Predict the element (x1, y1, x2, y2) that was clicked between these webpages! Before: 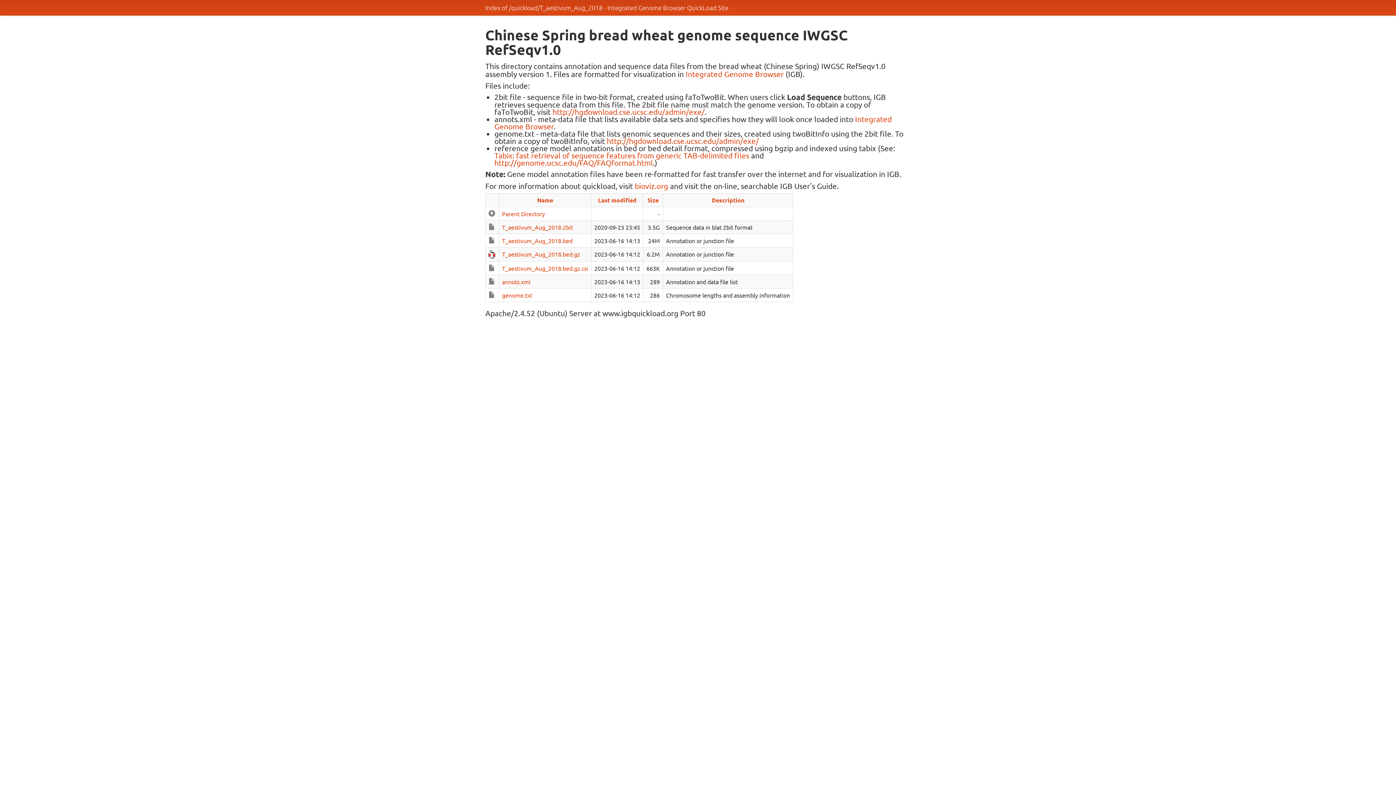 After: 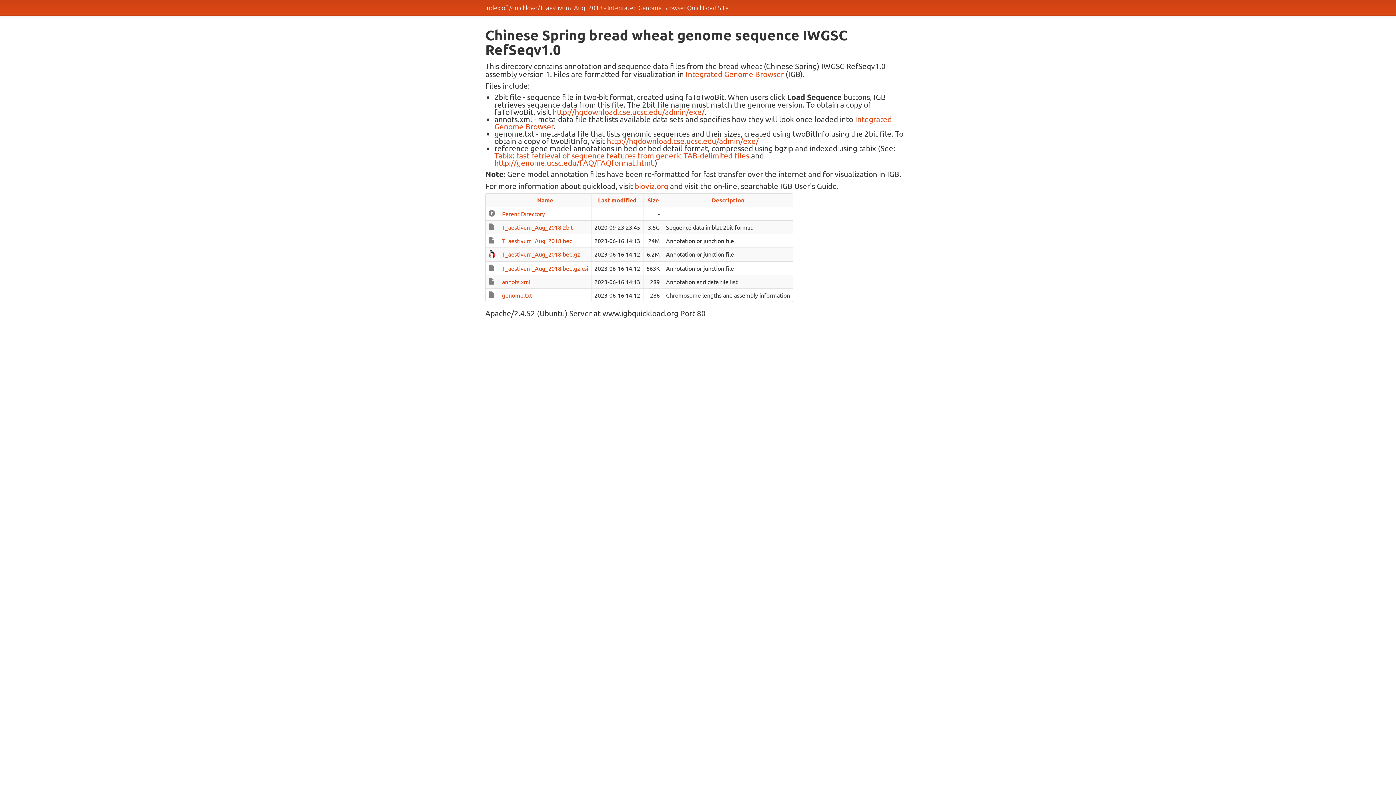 Action: bbox: (488, 222, 495, 229)